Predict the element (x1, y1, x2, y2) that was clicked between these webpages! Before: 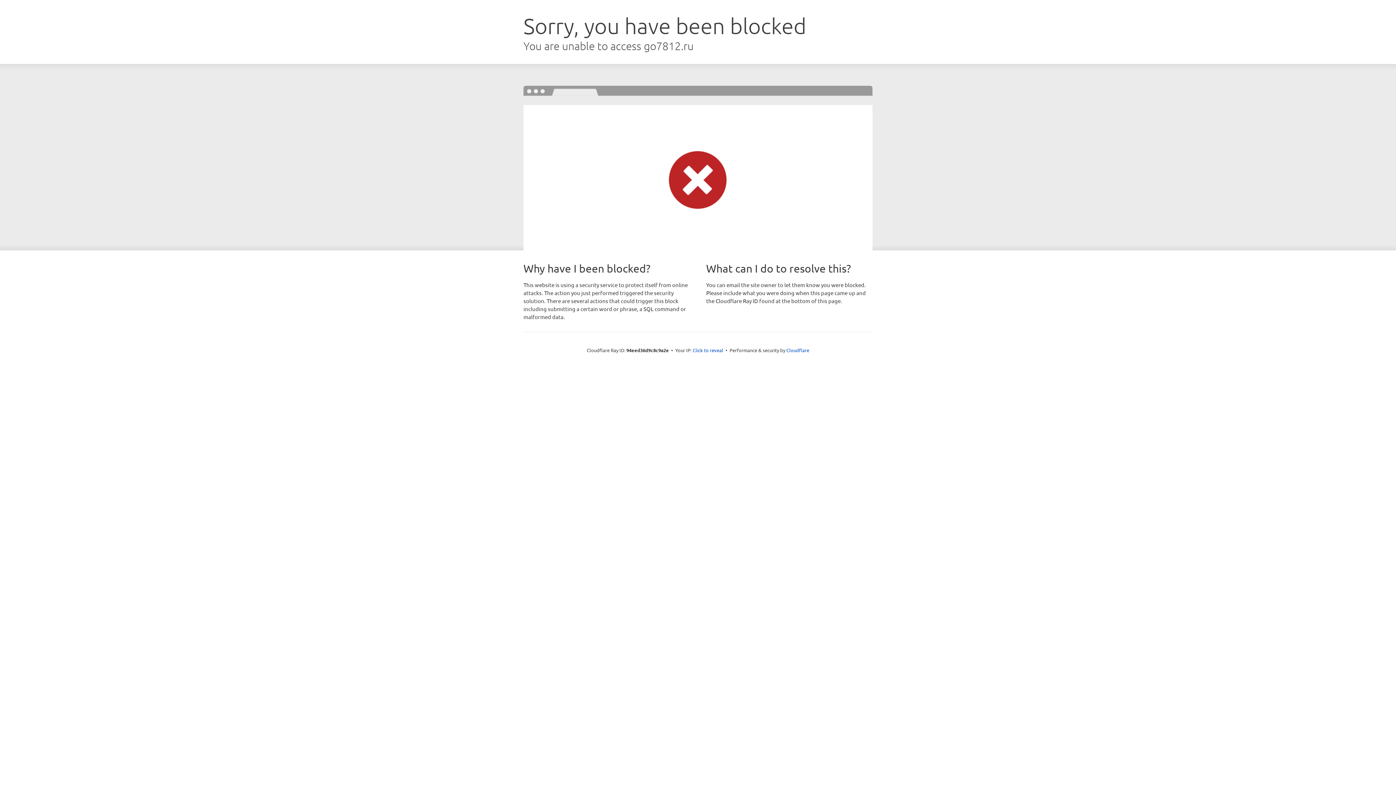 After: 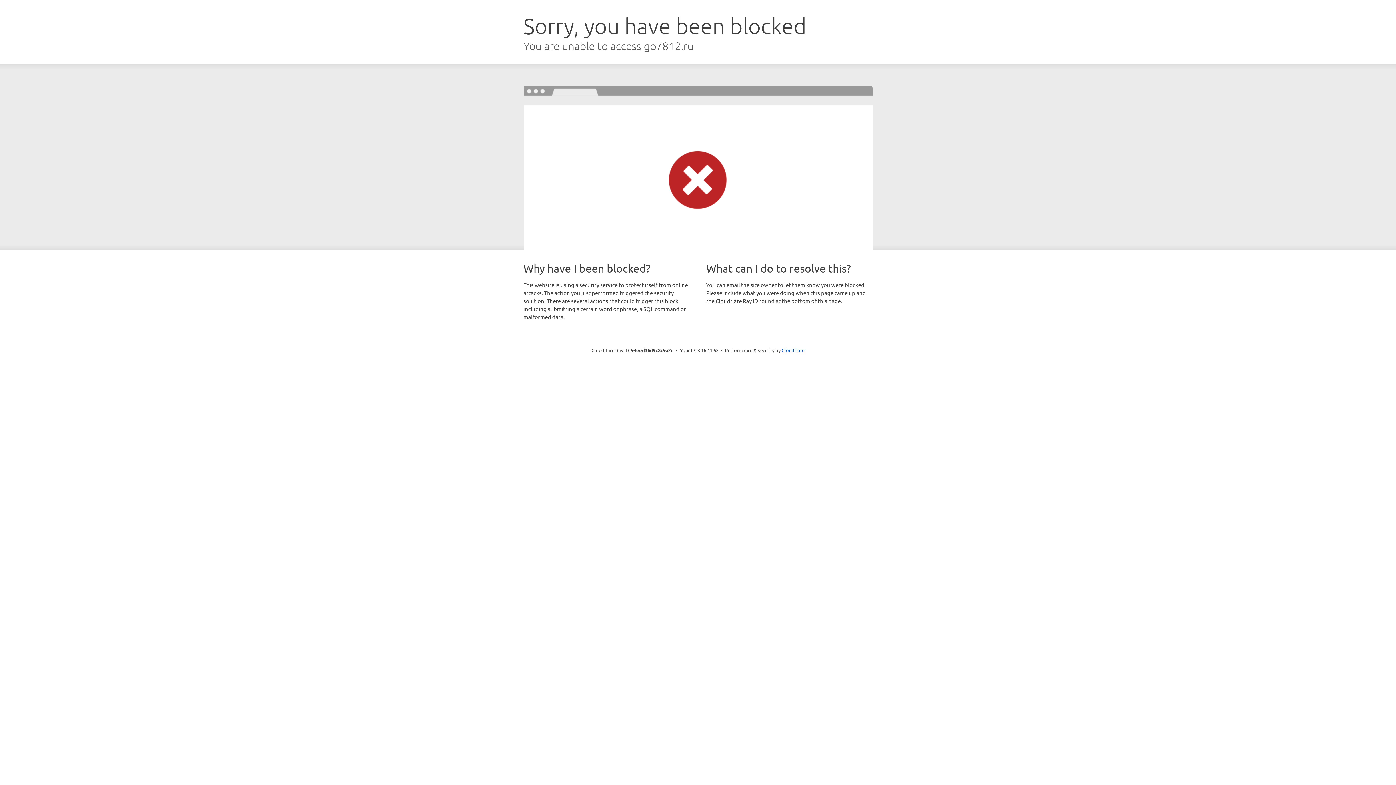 Action: bbox: (692, 346, 723, 353) label: Click to reveal